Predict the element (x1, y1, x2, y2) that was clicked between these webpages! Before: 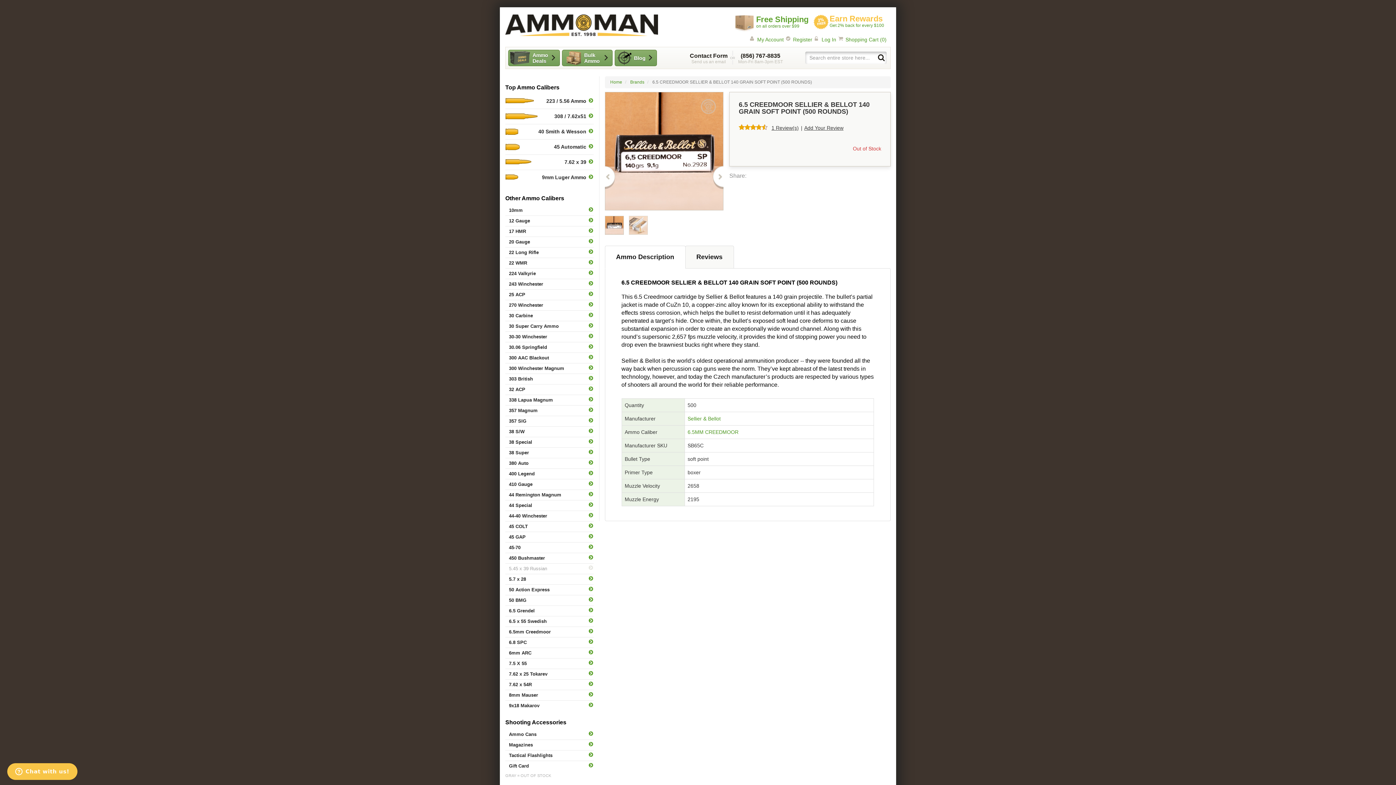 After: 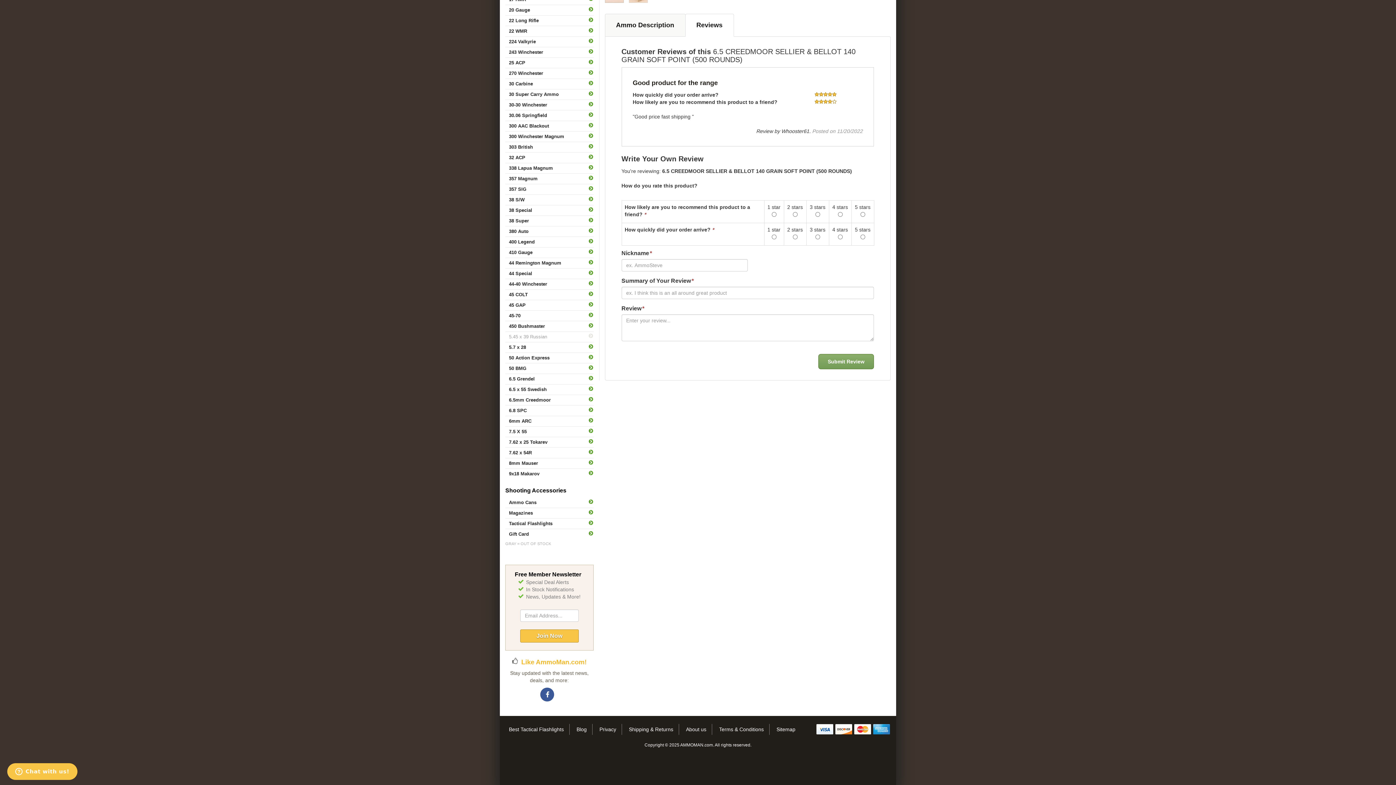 Action: bbox: (771, 125, 798, 130) label: 1 Review(s)